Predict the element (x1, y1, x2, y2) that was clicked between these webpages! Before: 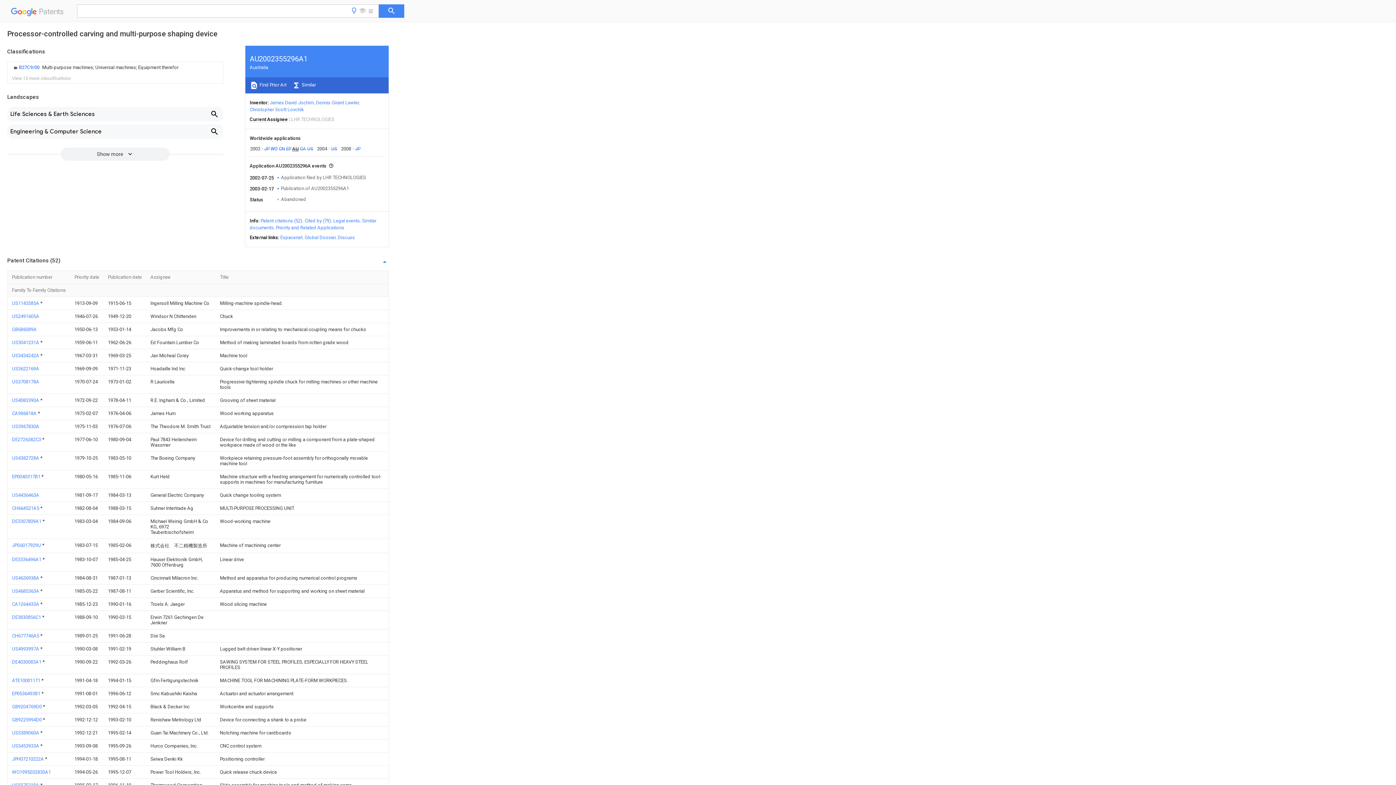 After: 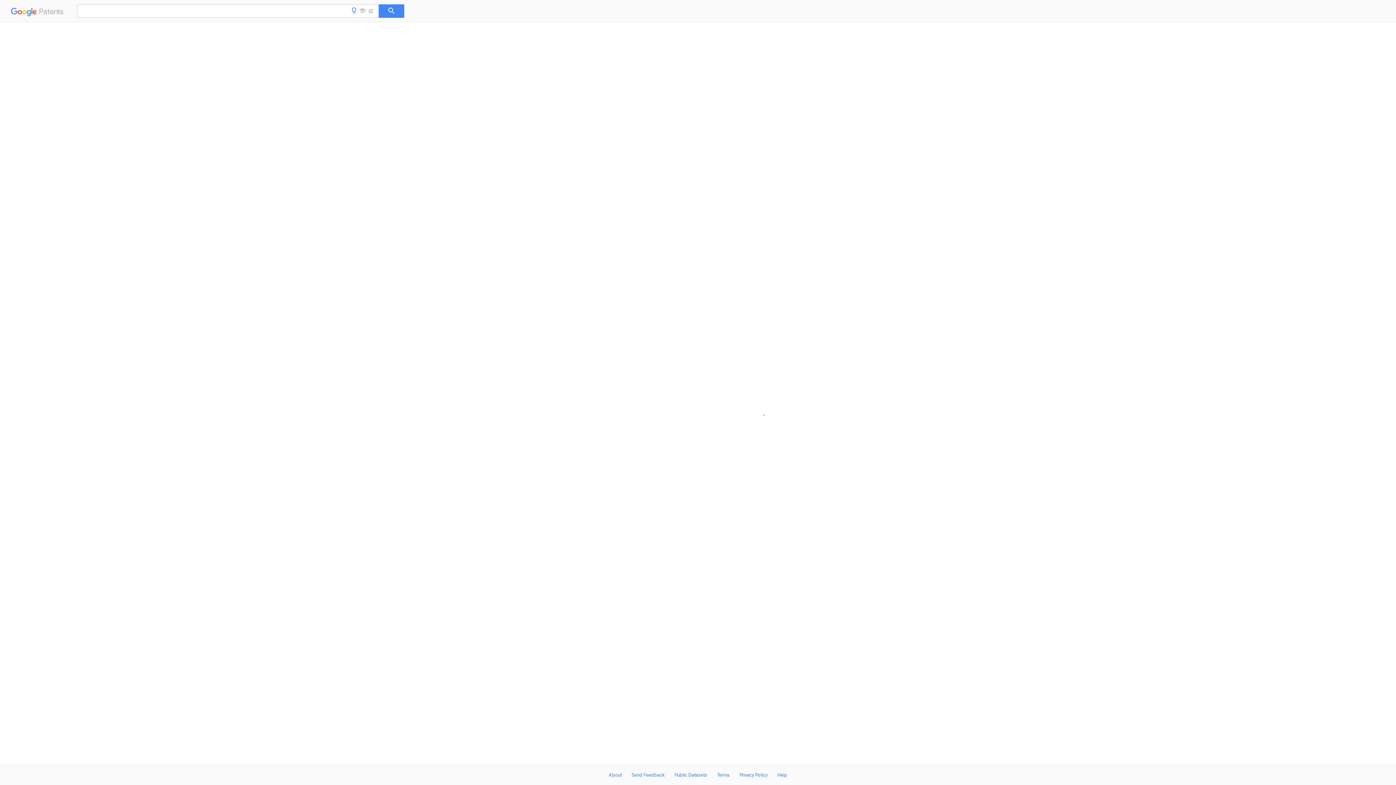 Action: bbox: (12, 300, 40, 306) label: US1143585A 